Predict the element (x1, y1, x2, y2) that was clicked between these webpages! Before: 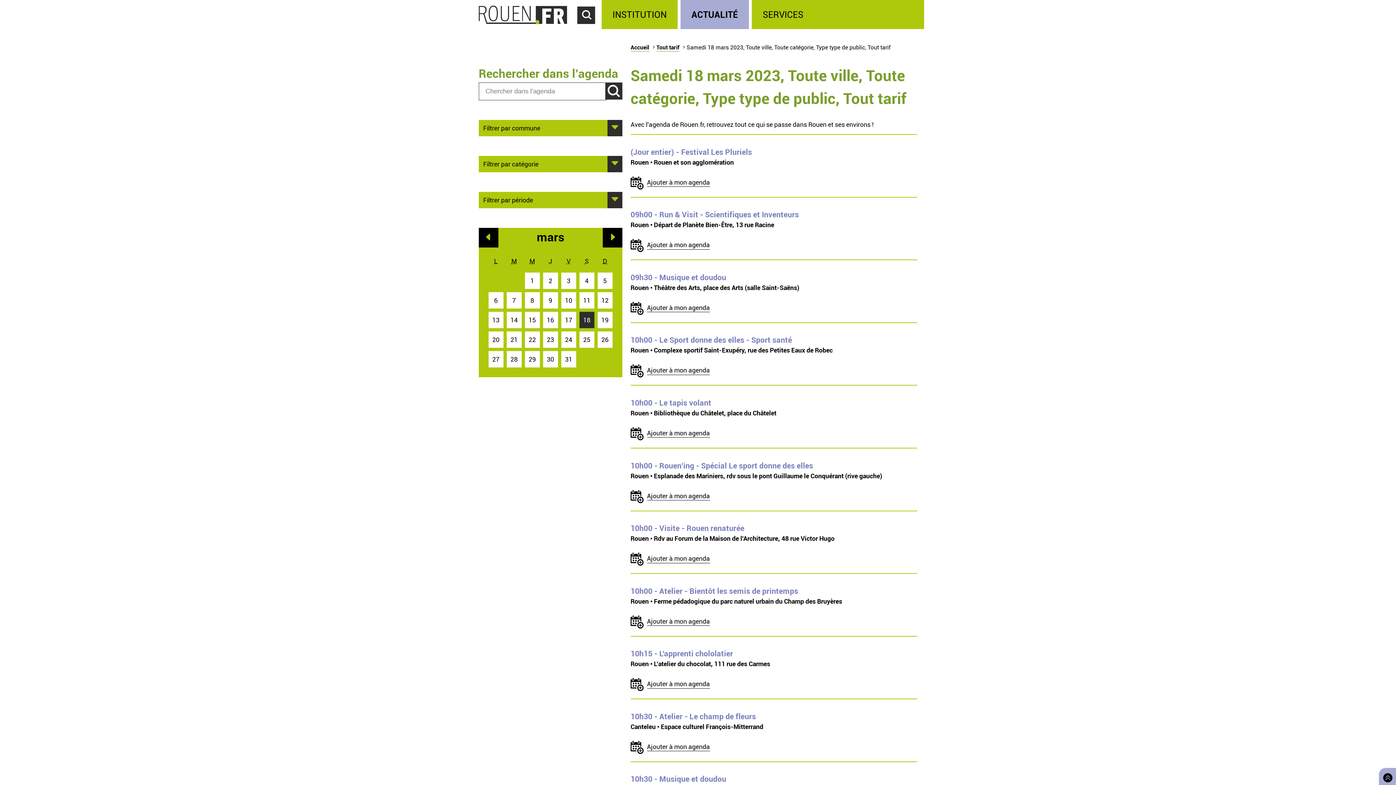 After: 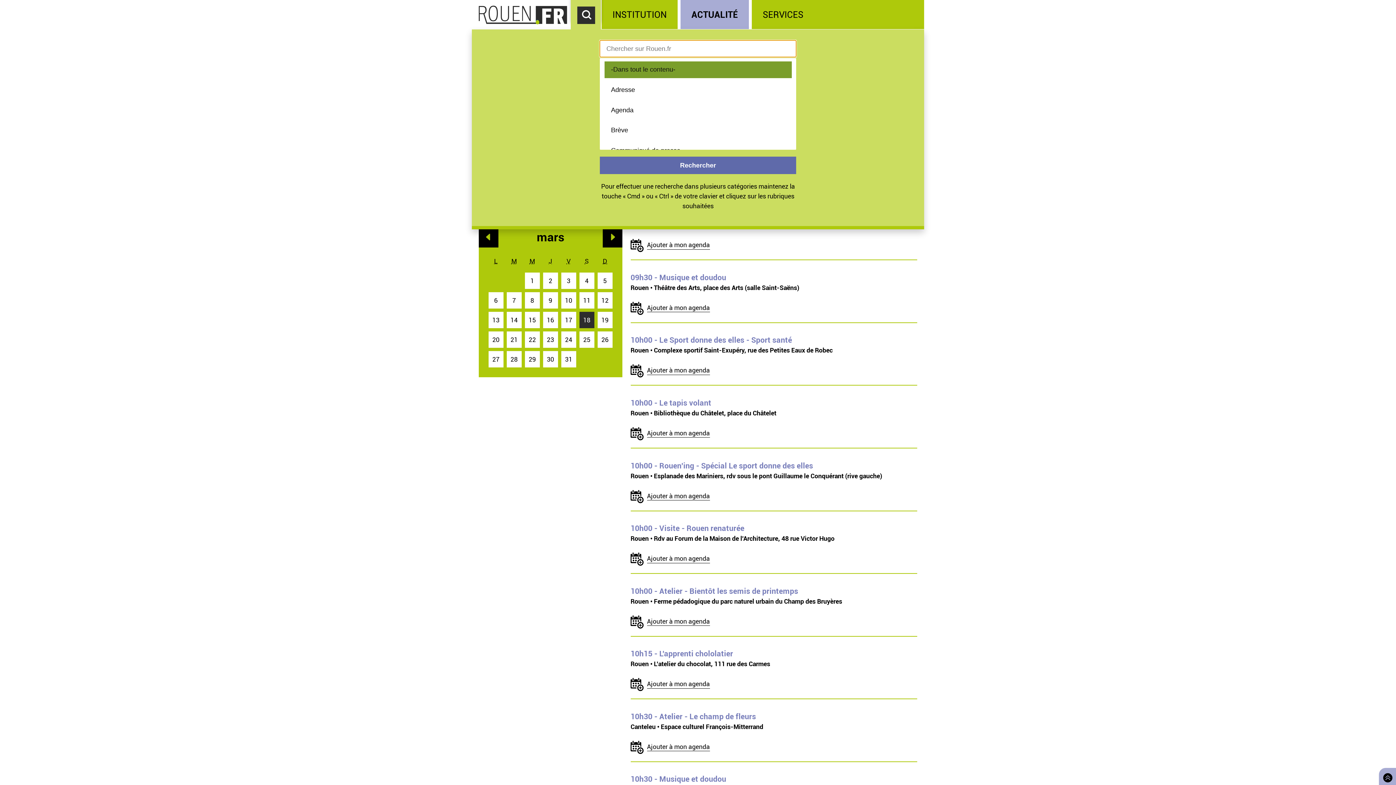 Action: label: Accéder au formulaire de recherche bbox: (571, 0, 601, 30)